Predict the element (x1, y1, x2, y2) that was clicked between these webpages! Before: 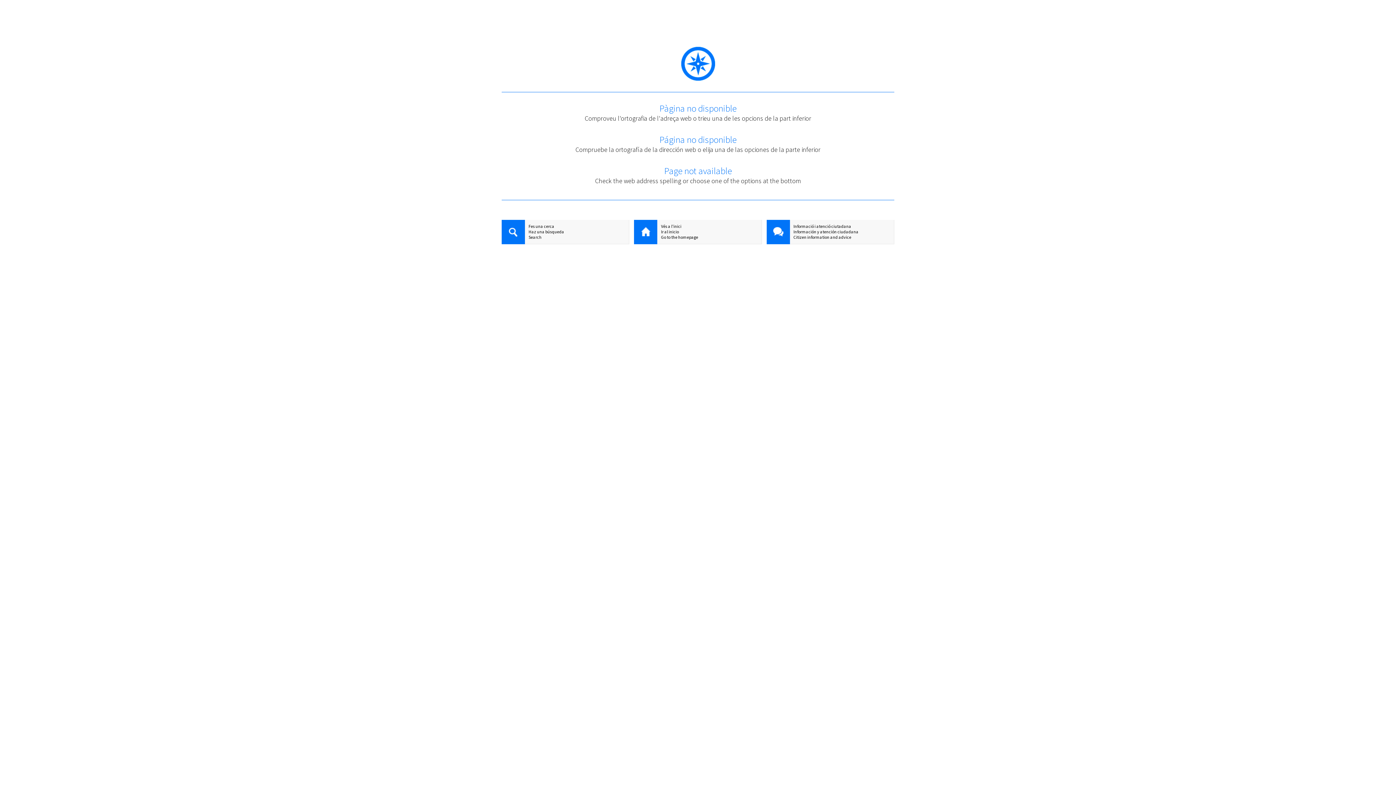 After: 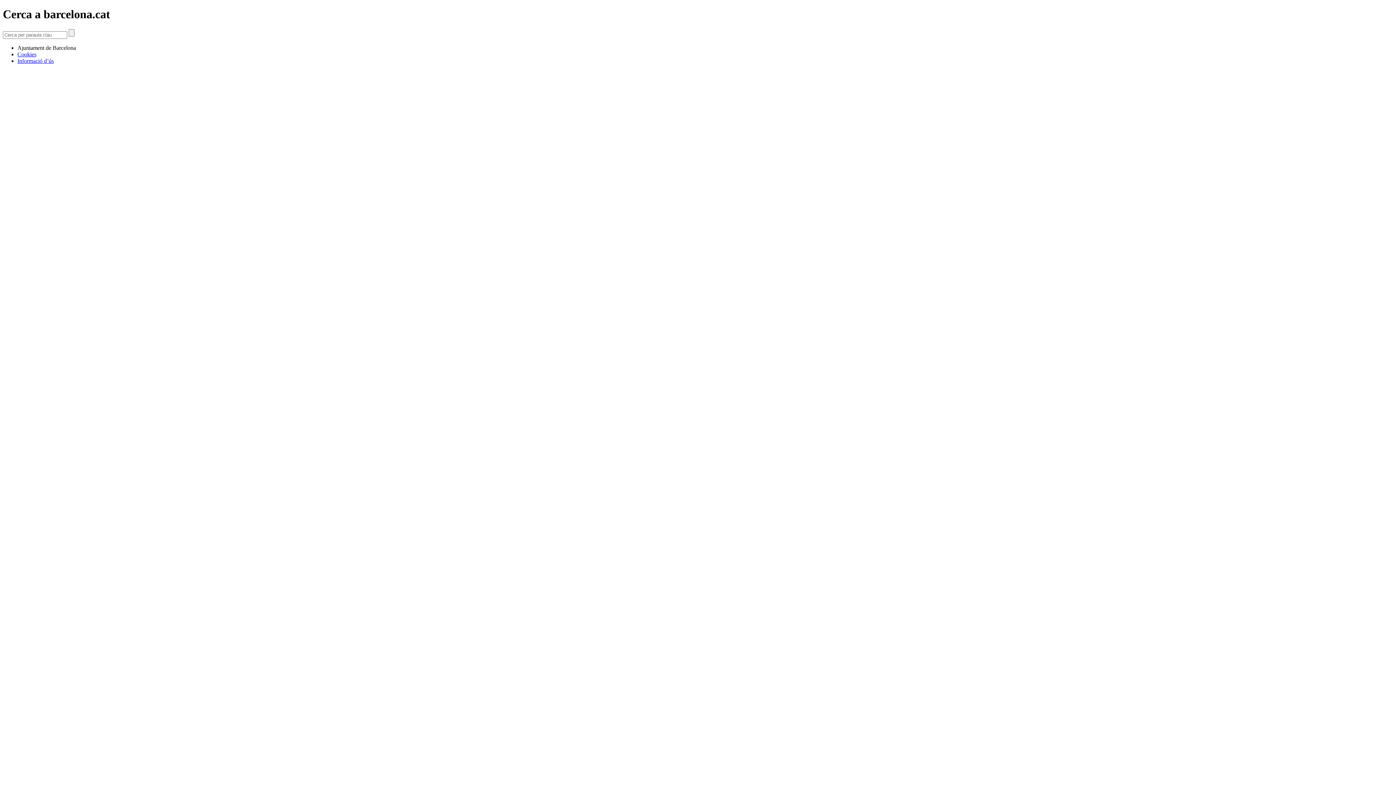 Action: bbox: (501, 220, 525, 245)